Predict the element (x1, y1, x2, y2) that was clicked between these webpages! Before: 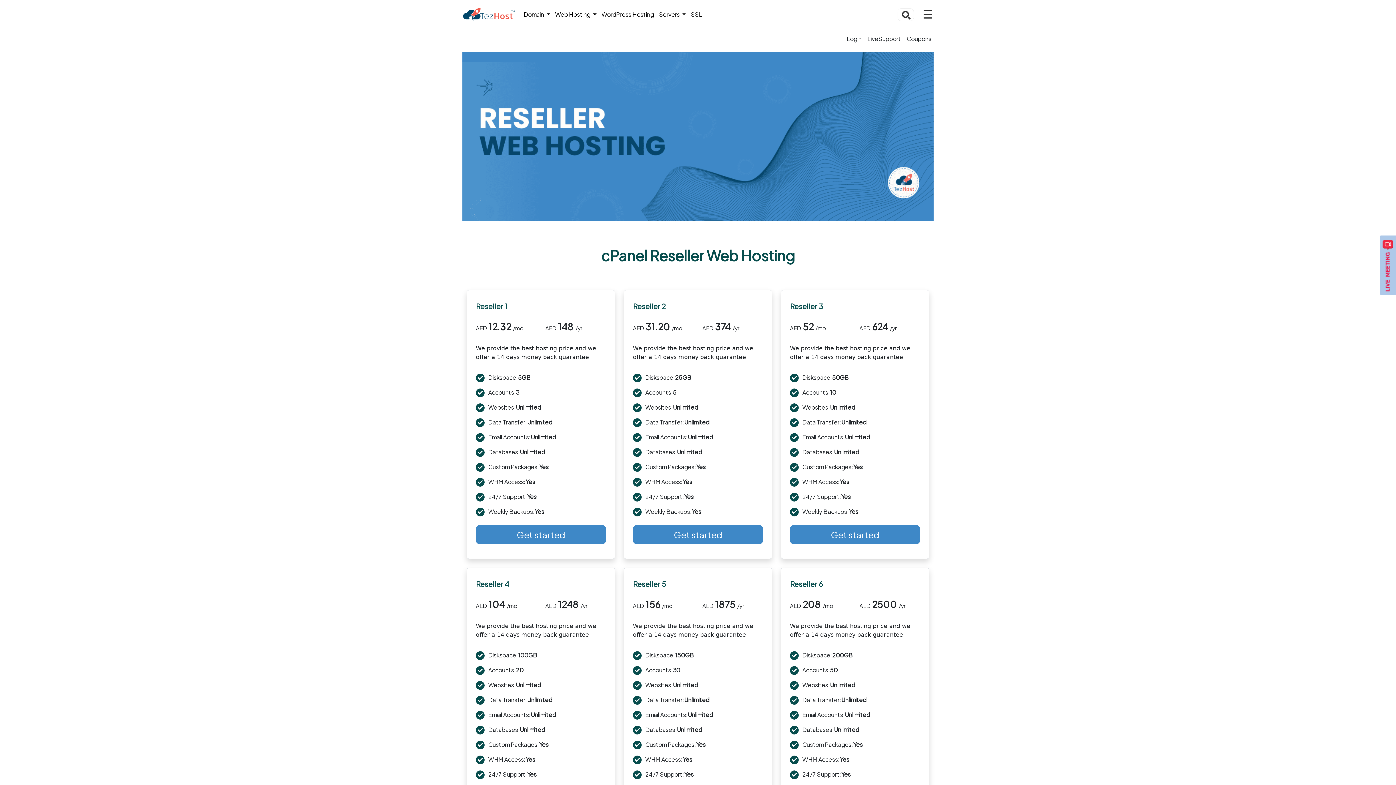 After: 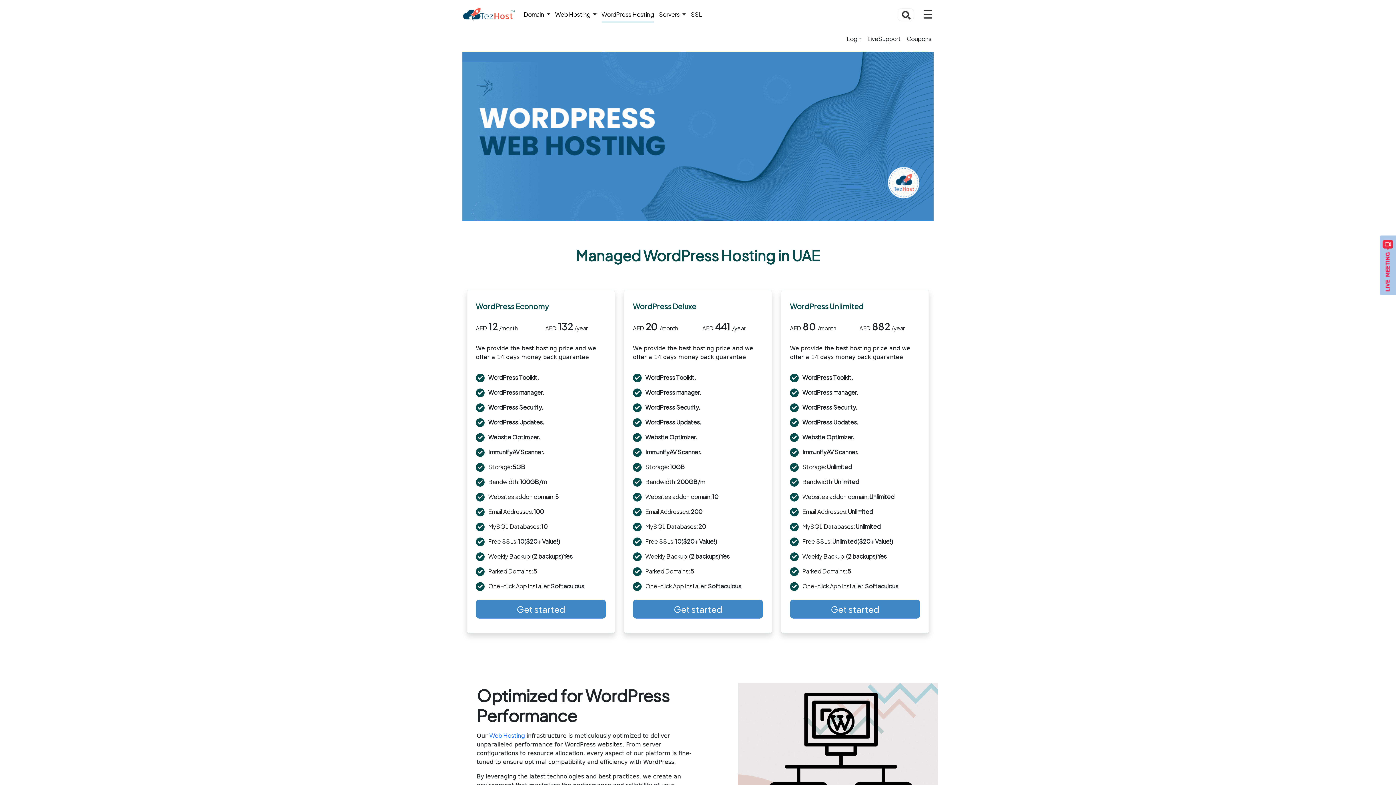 Action: label: WordPress Hosting bbox: (601, 10, 654, 18)